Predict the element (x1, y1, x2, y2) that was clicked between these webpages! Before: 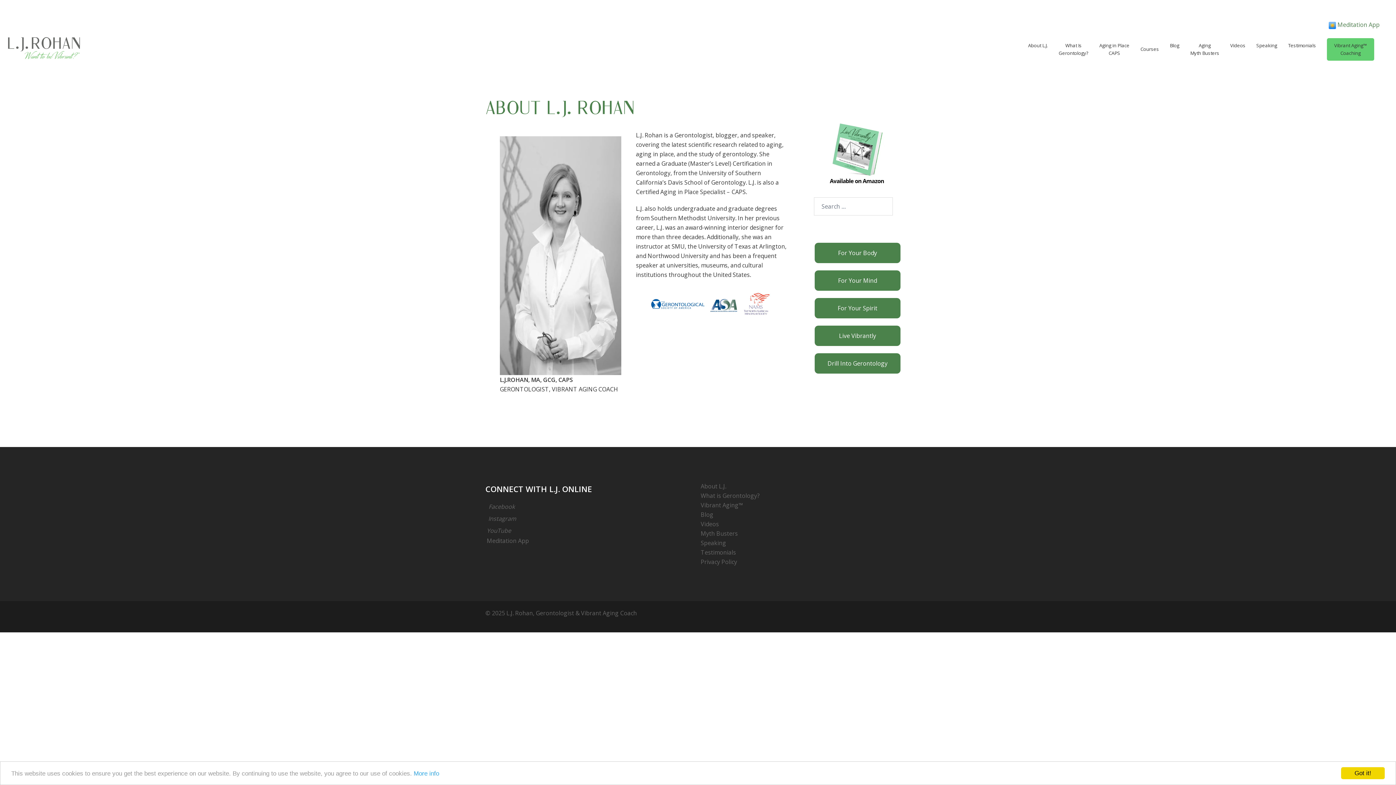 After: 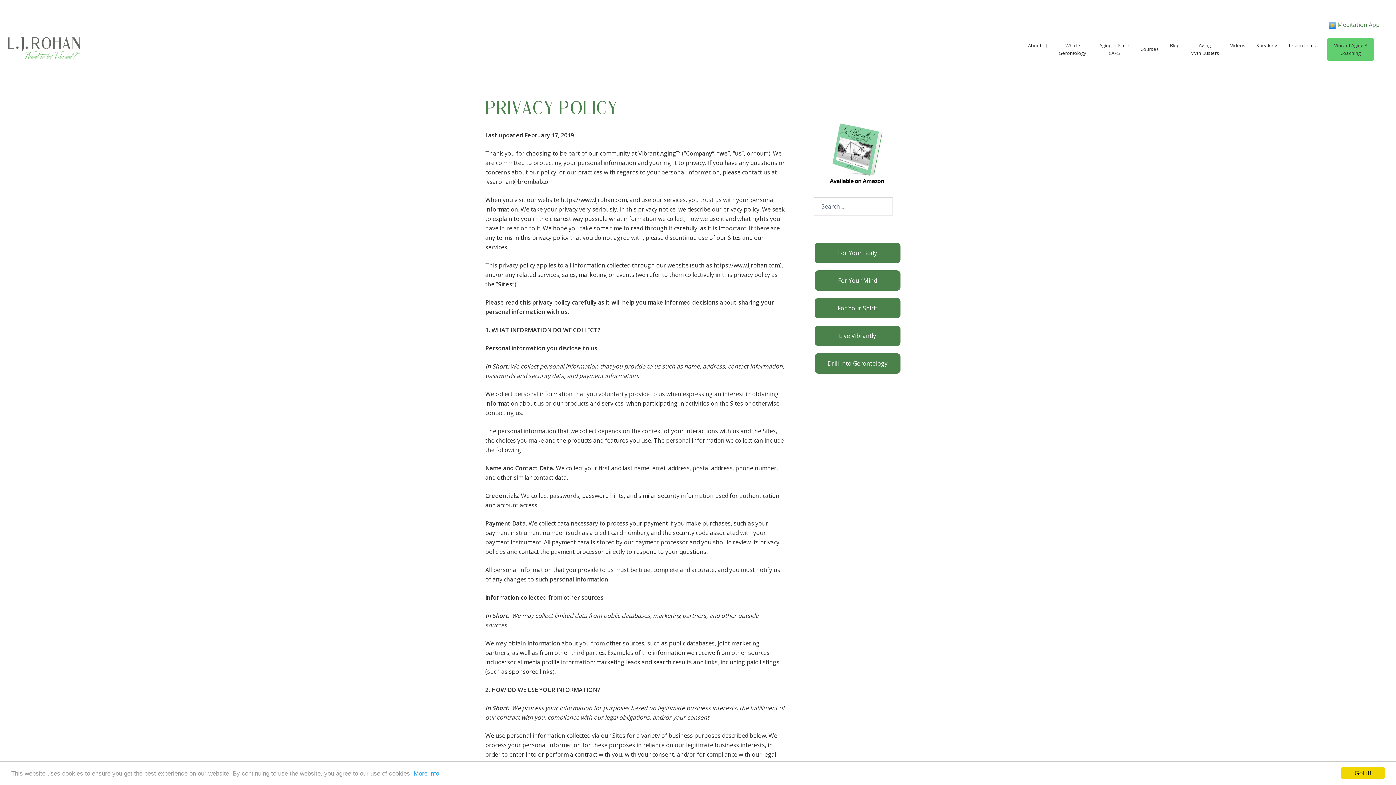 Action: label: Privacy Policy bbox: (700, 558, 737, 566)